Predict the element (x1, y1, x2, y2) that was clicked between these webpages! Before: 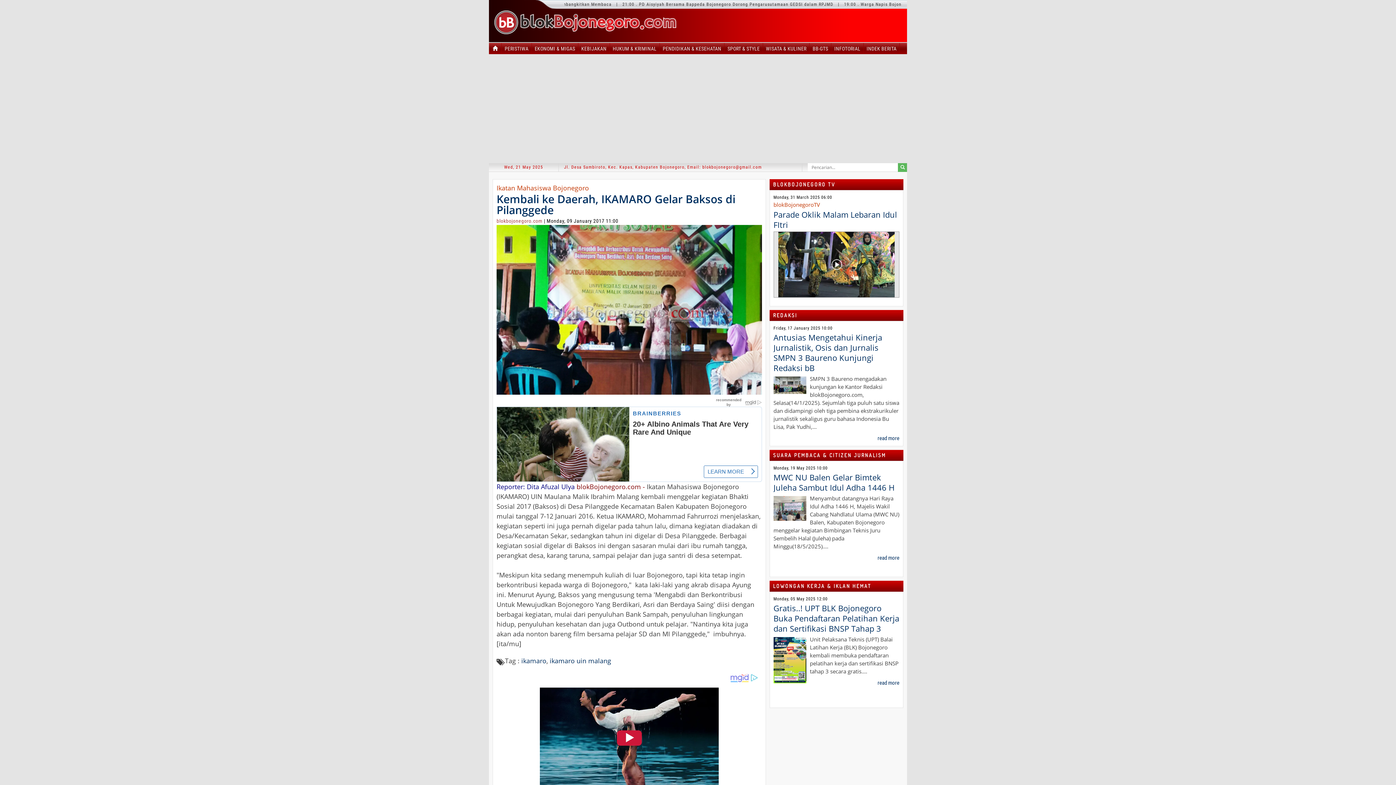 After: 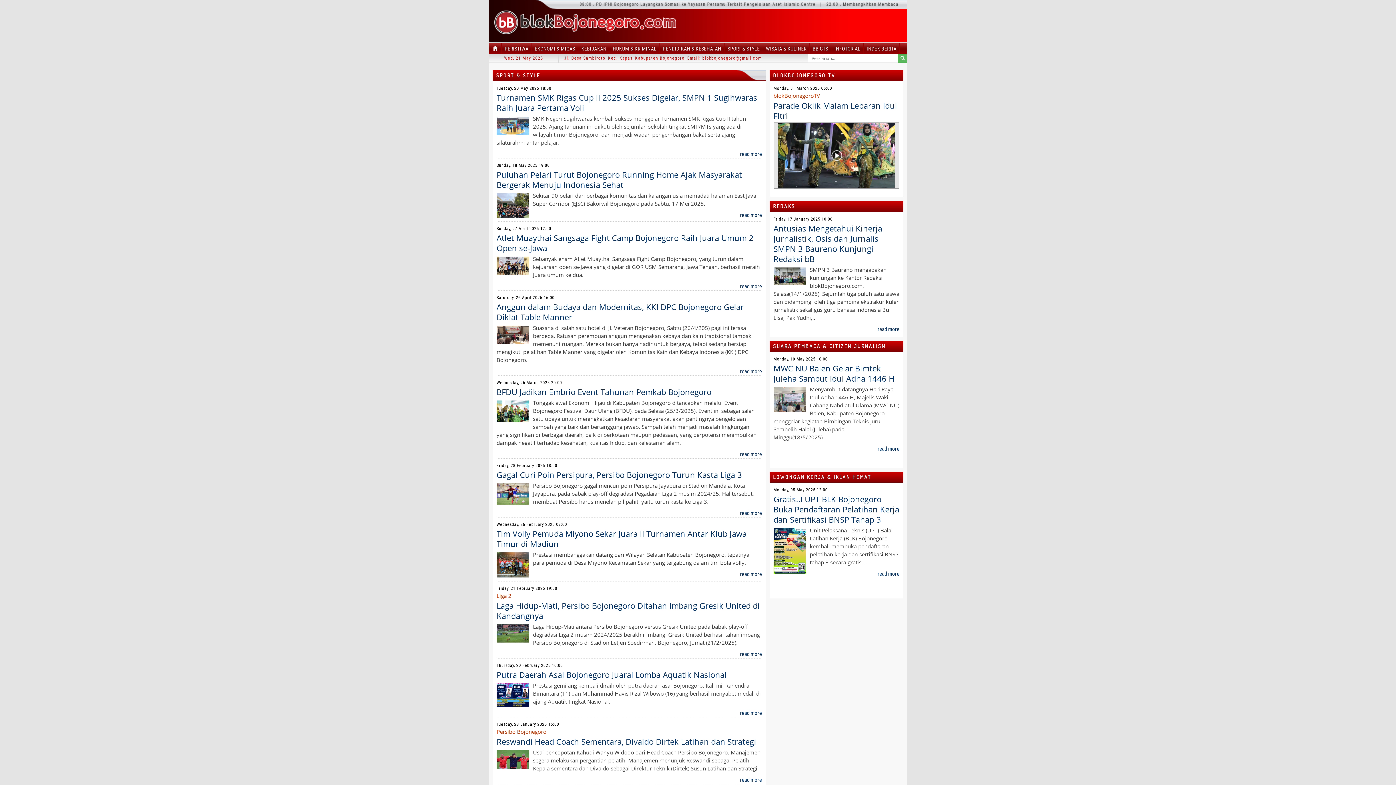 Action: bbox: (727, 45, 759, 51) label: SPORT & STYLE